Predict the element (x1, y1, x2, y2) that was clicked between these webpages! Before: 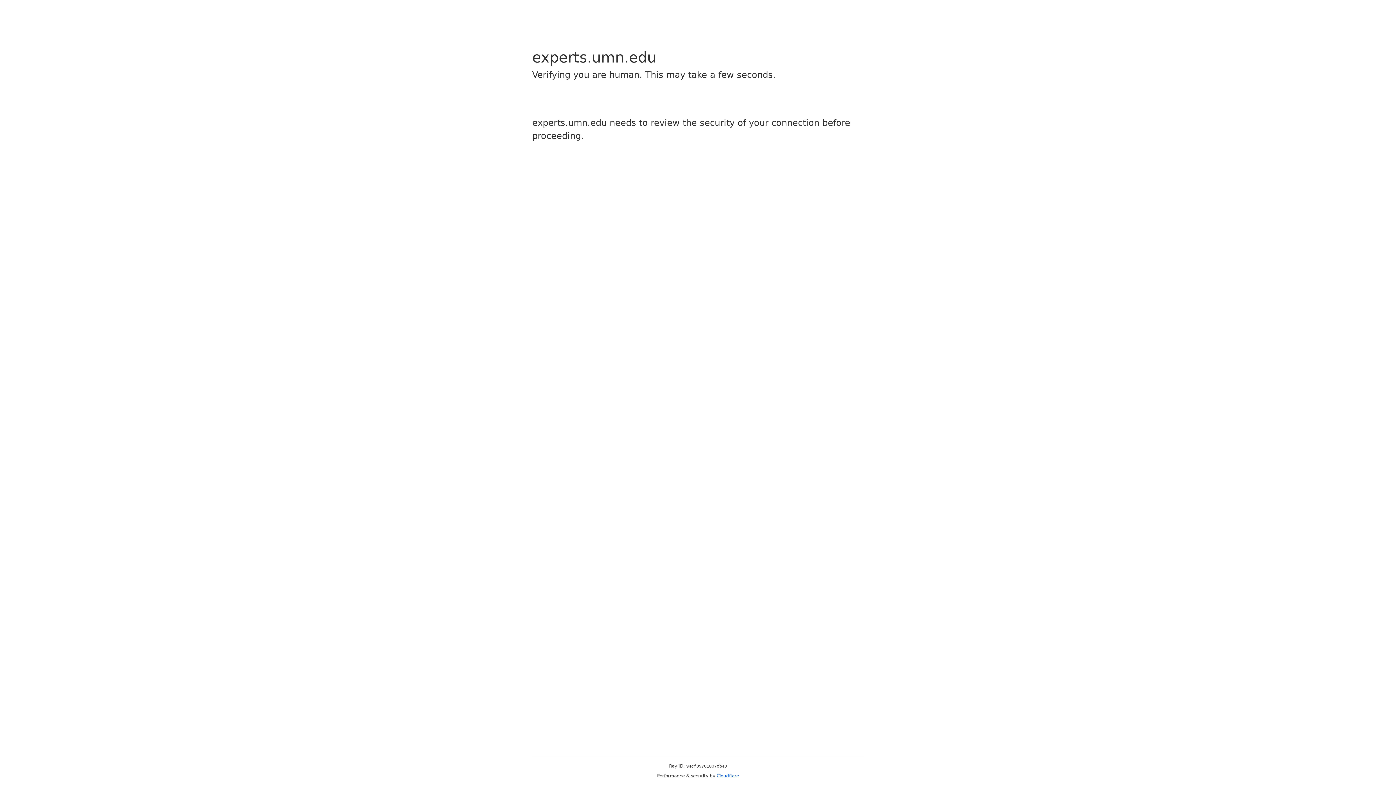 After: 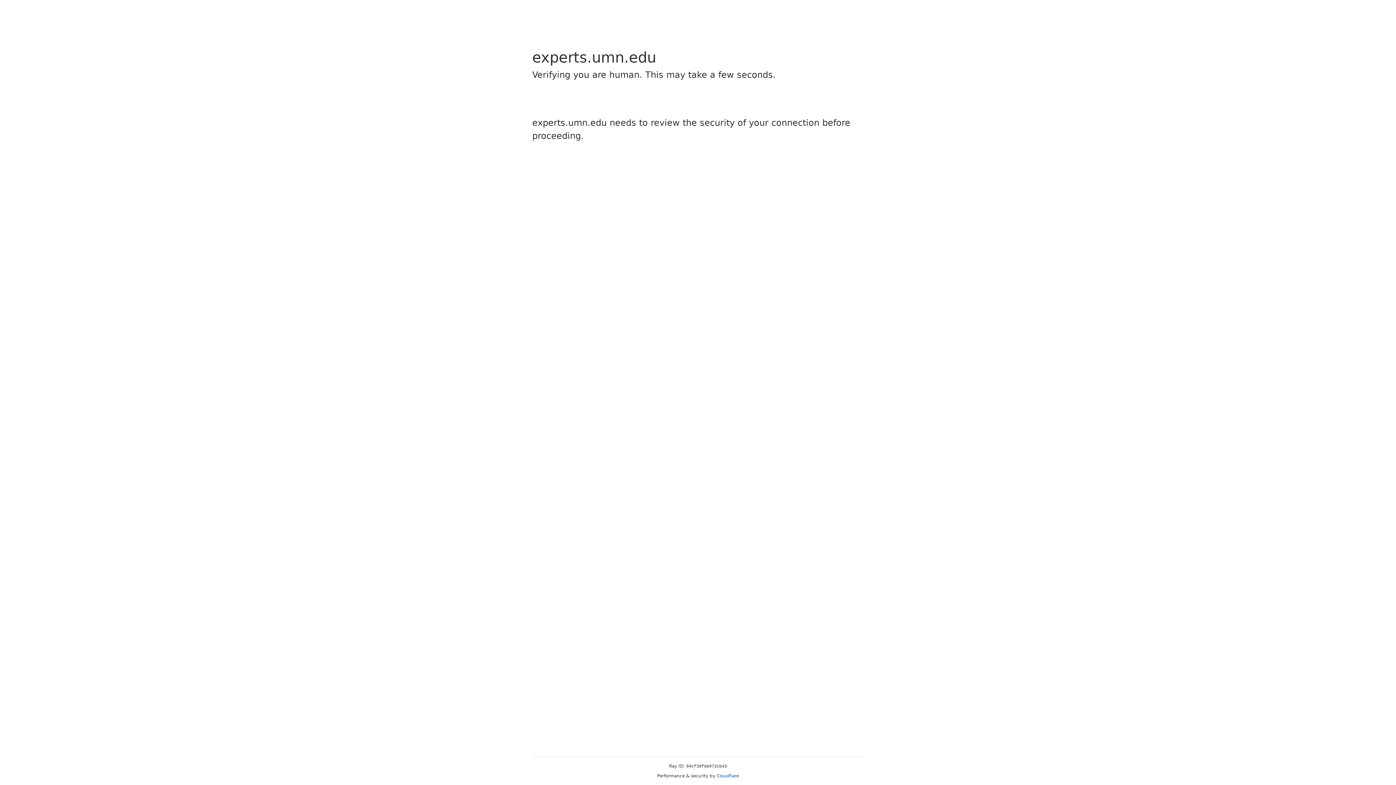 Action: bbox: (716, 773, 739, 778) label: Cloudflare